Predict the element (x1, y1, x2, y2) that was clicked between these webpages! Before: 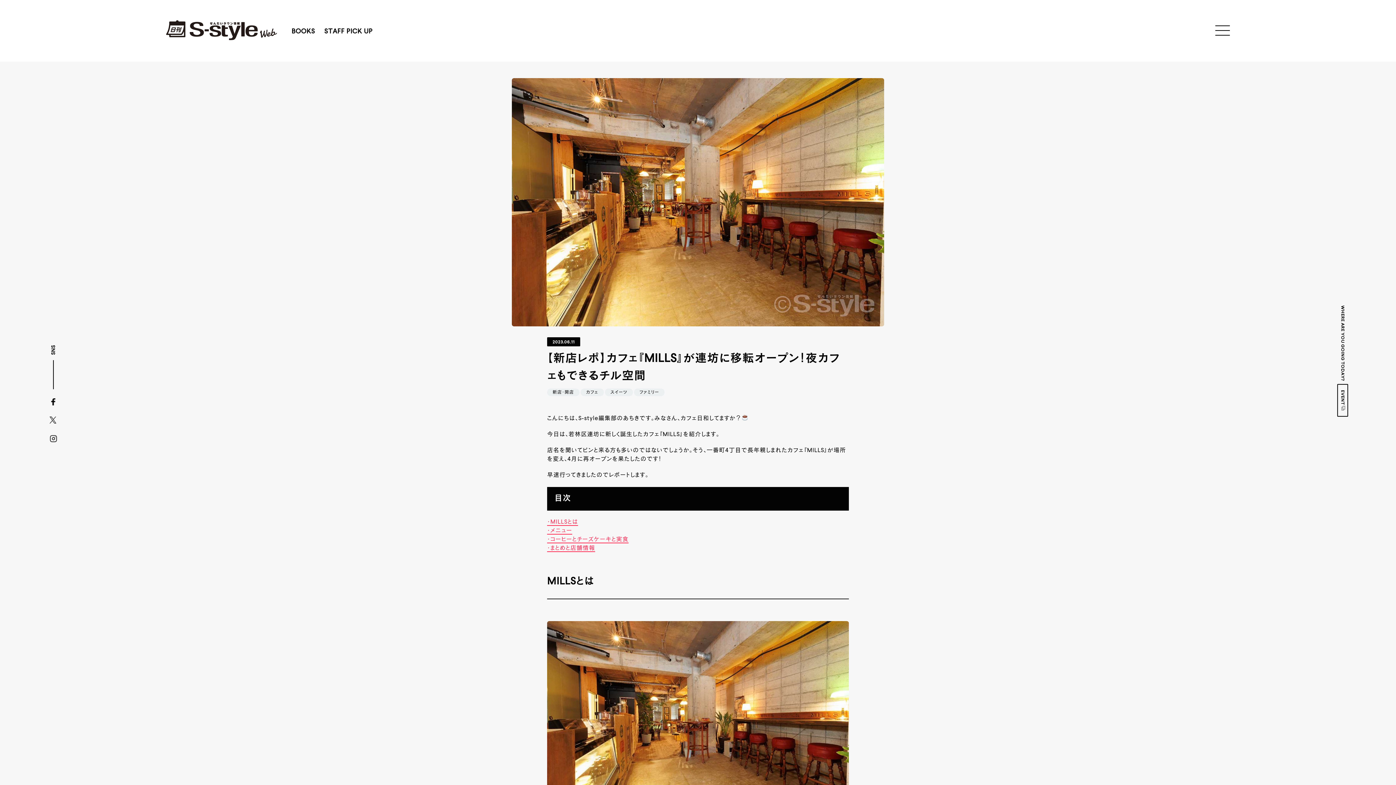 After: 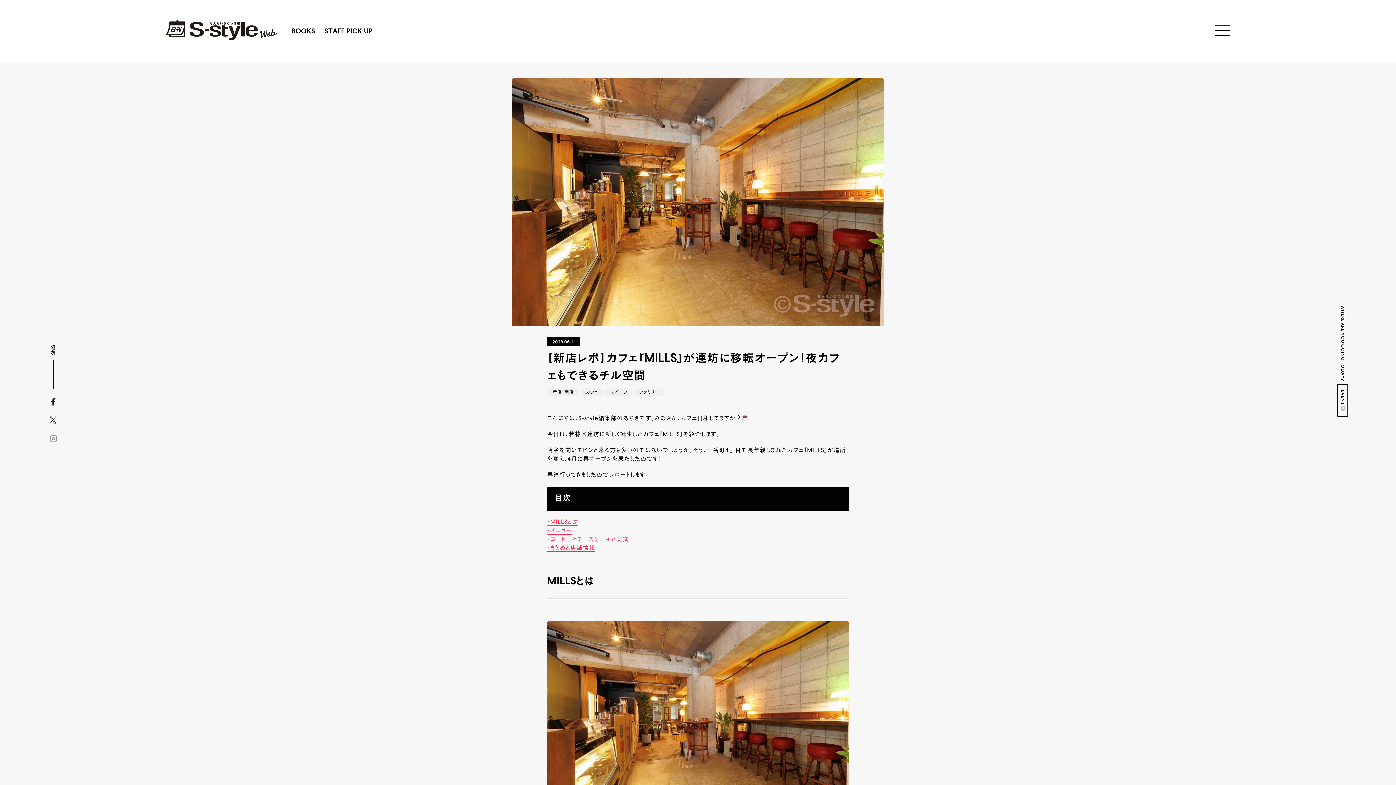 Action: bbox: (49, 438, 57, 444)